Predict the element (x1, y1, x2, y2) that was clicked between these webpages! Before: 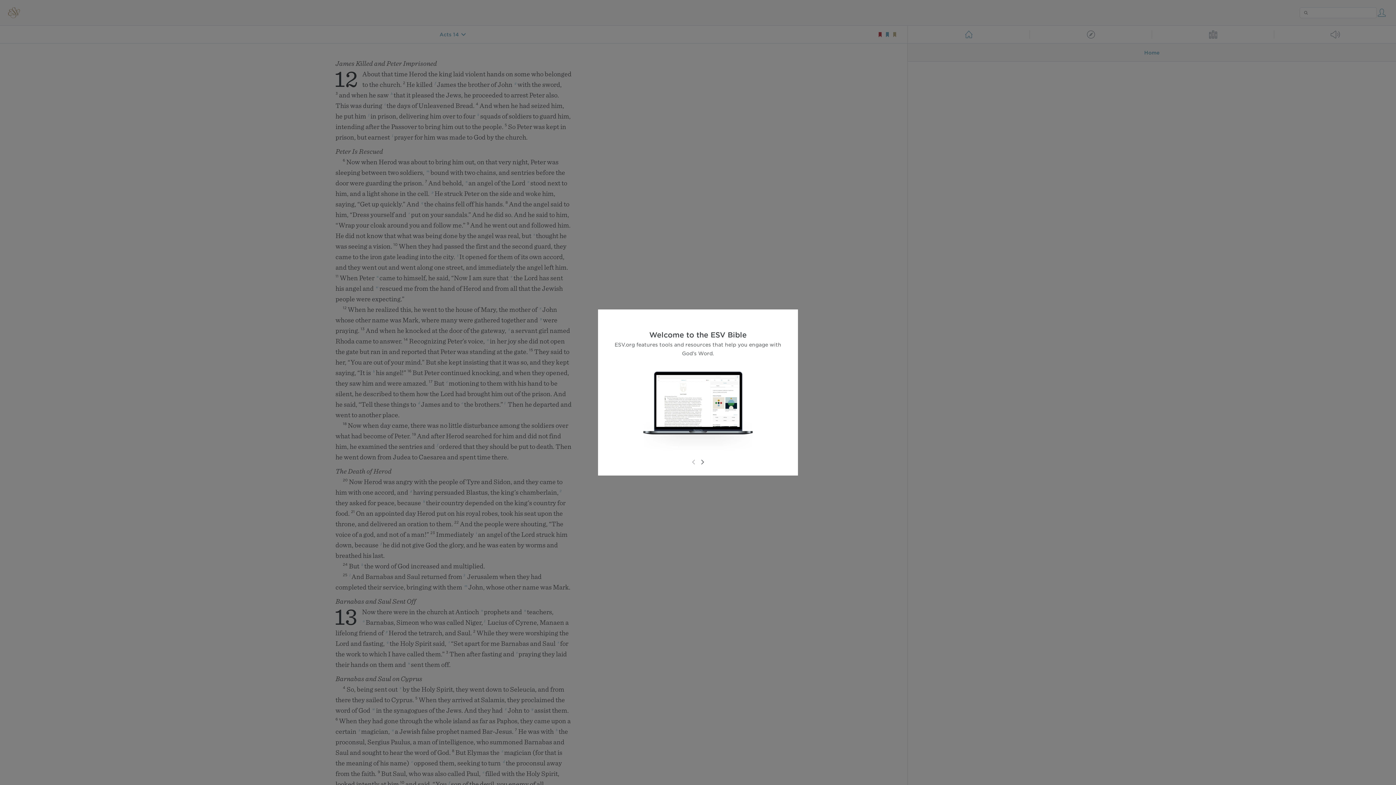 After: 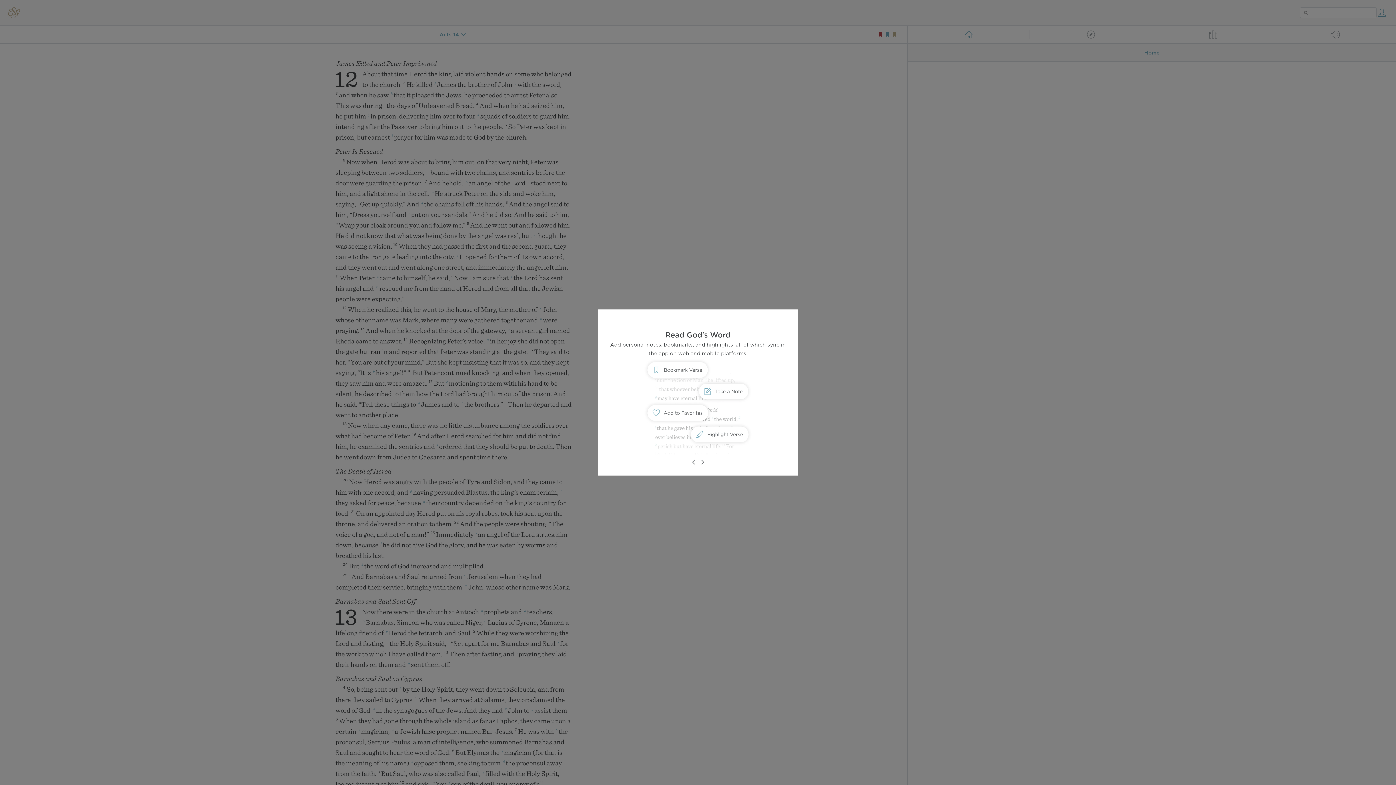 Action: bbox: (698, 458, 706, 466)